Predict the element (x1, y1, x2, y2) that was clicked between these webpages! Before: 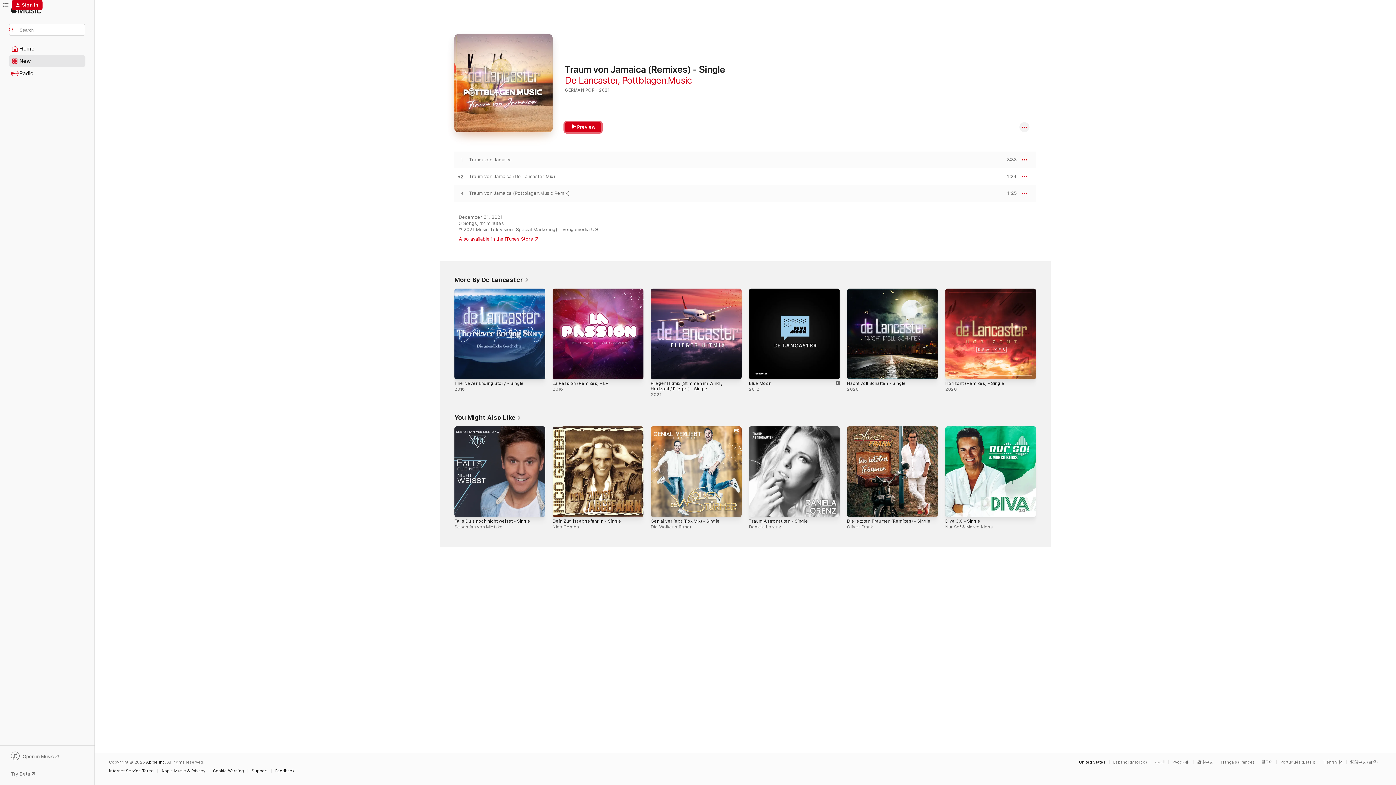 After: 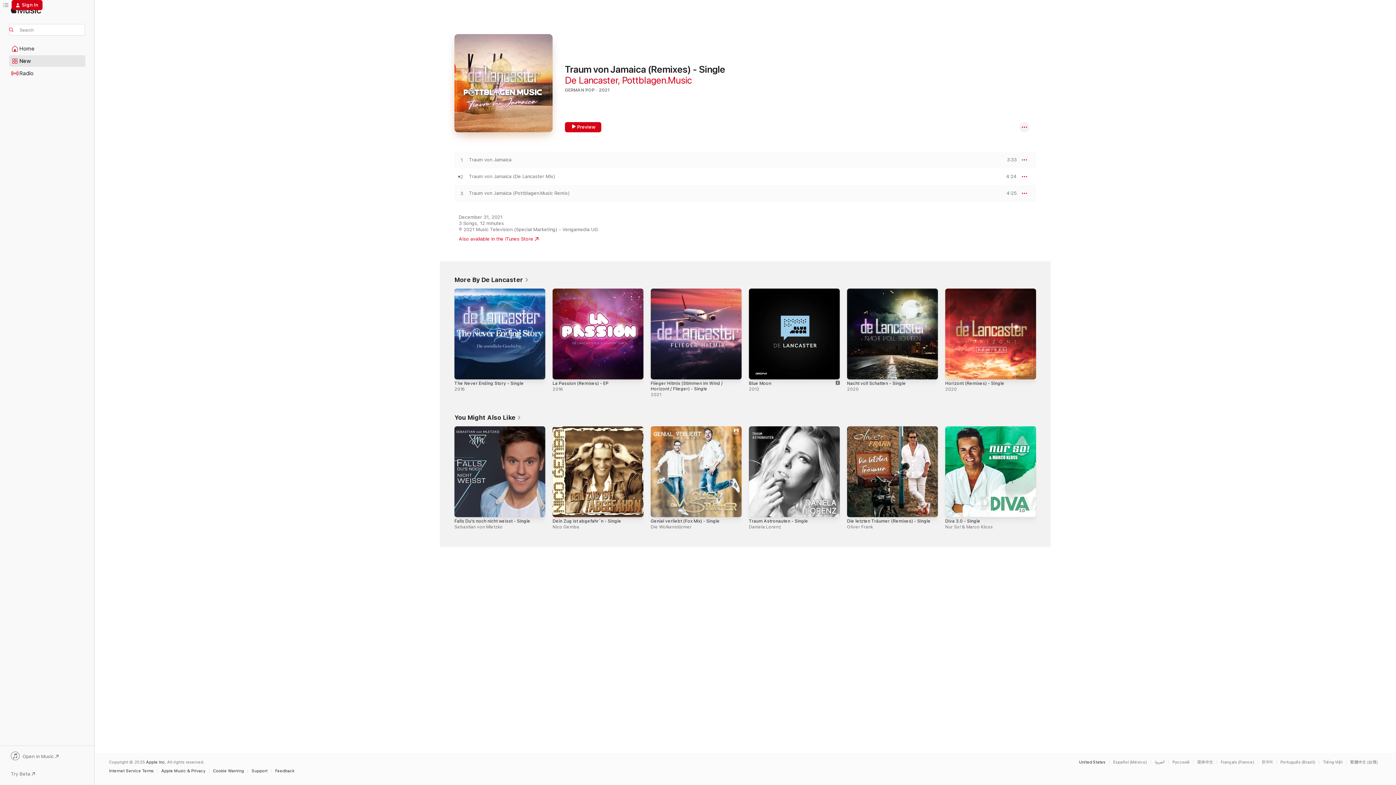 Action: label: Open in Music bbox: (9, 752, 85, 762)